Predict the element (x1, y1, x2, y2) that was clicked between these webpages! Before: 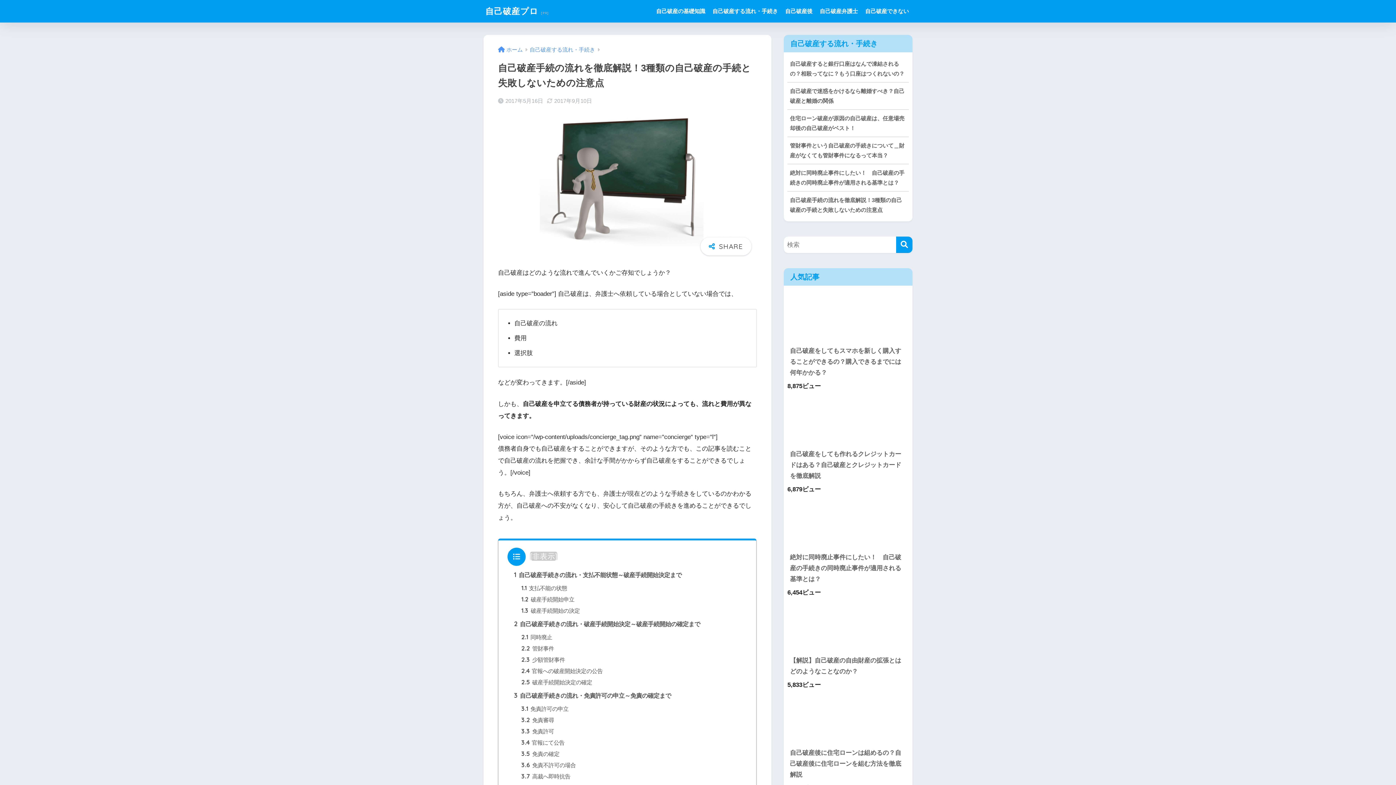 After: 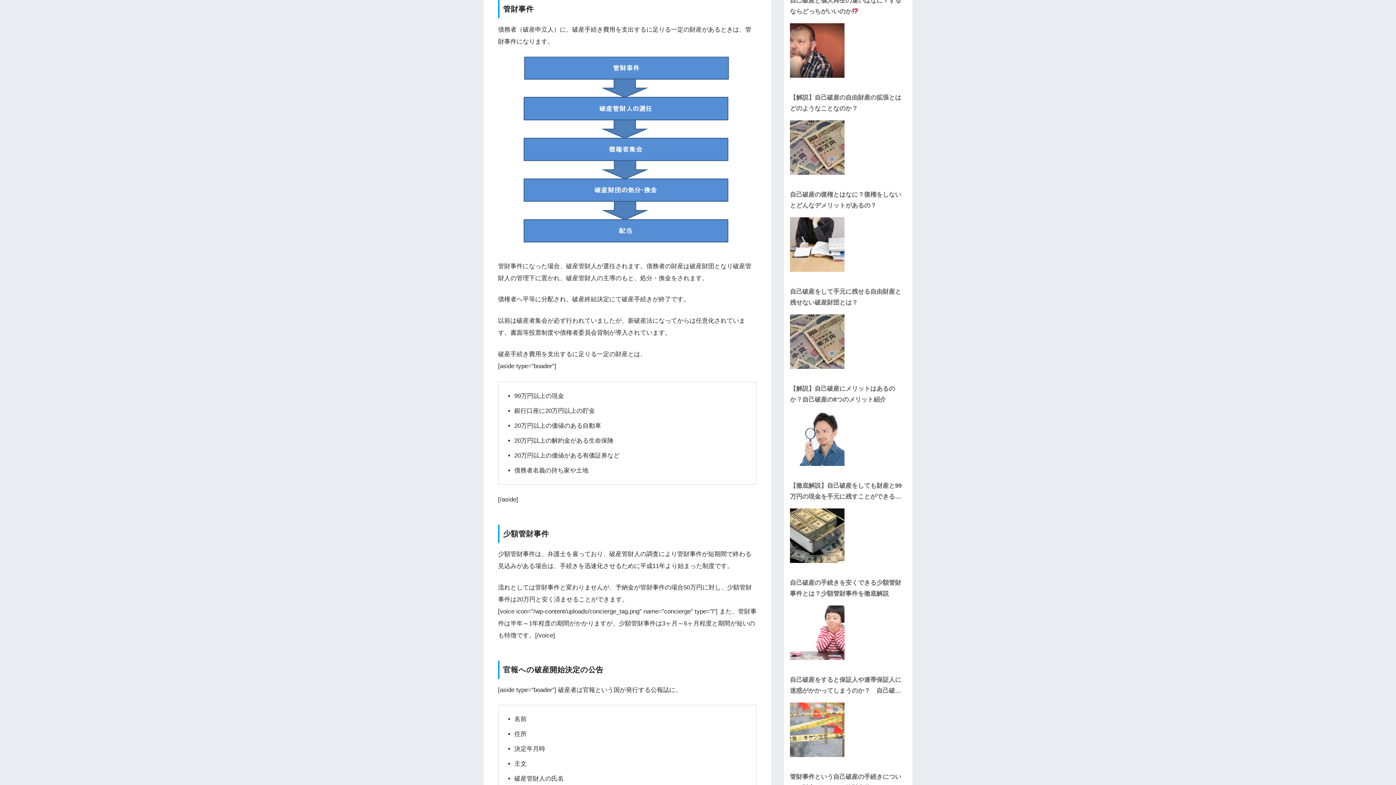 Action: bbox: (521, 679, 592, 685) label: 2.5 破産手続開始決定の確定